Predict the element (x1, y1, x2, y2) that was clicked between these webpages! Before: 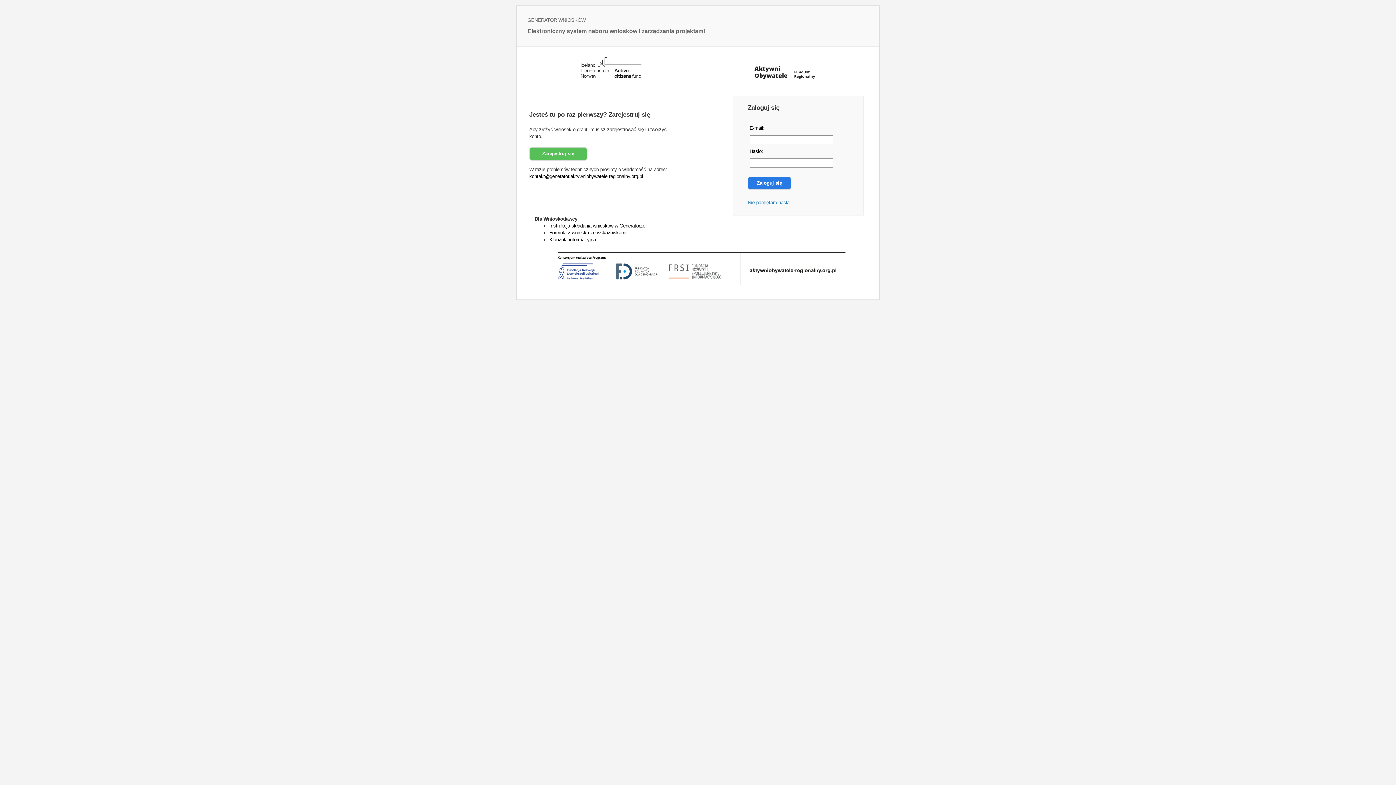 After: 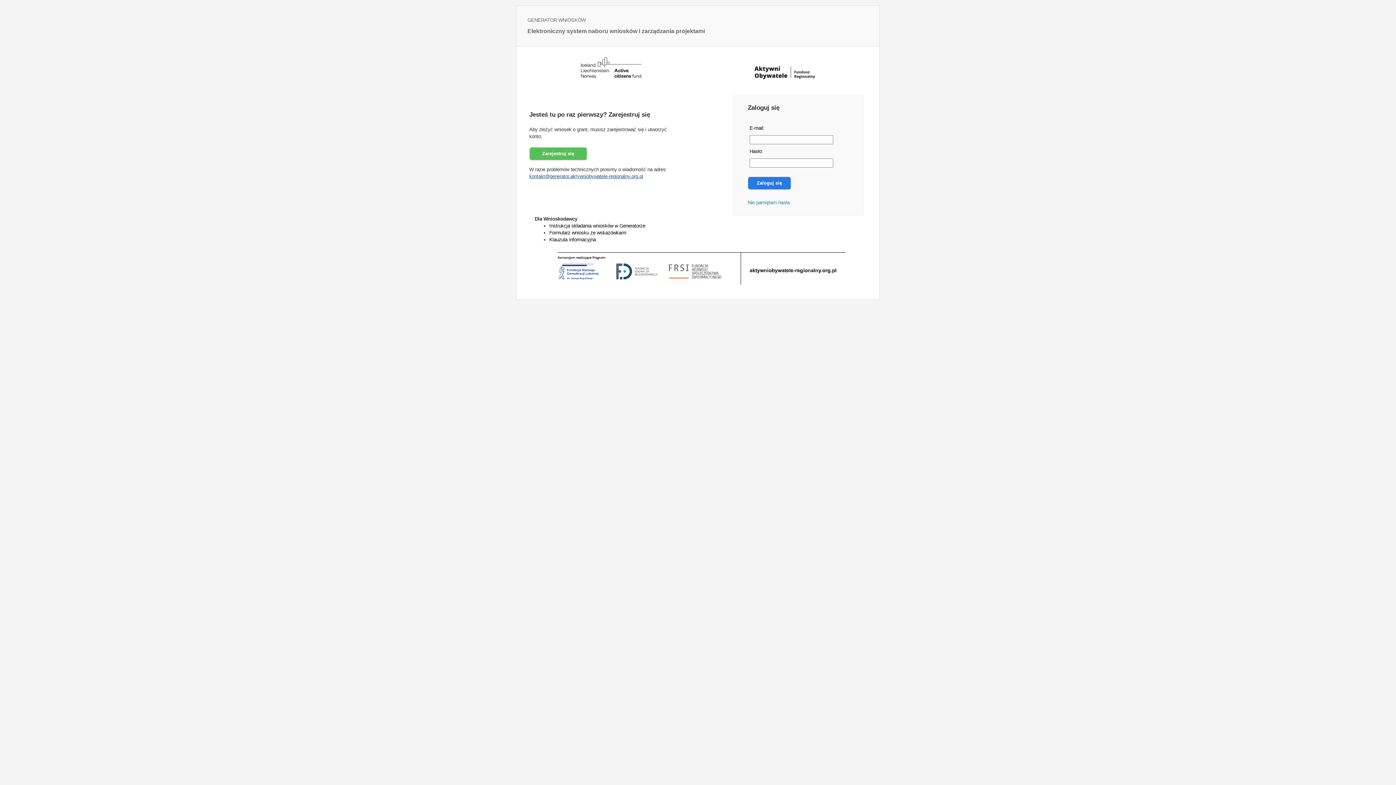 Action: label: kontakt@generator.aktywniobywatele-regionalny.org.pl bbox: (529, 173, 643, 179)